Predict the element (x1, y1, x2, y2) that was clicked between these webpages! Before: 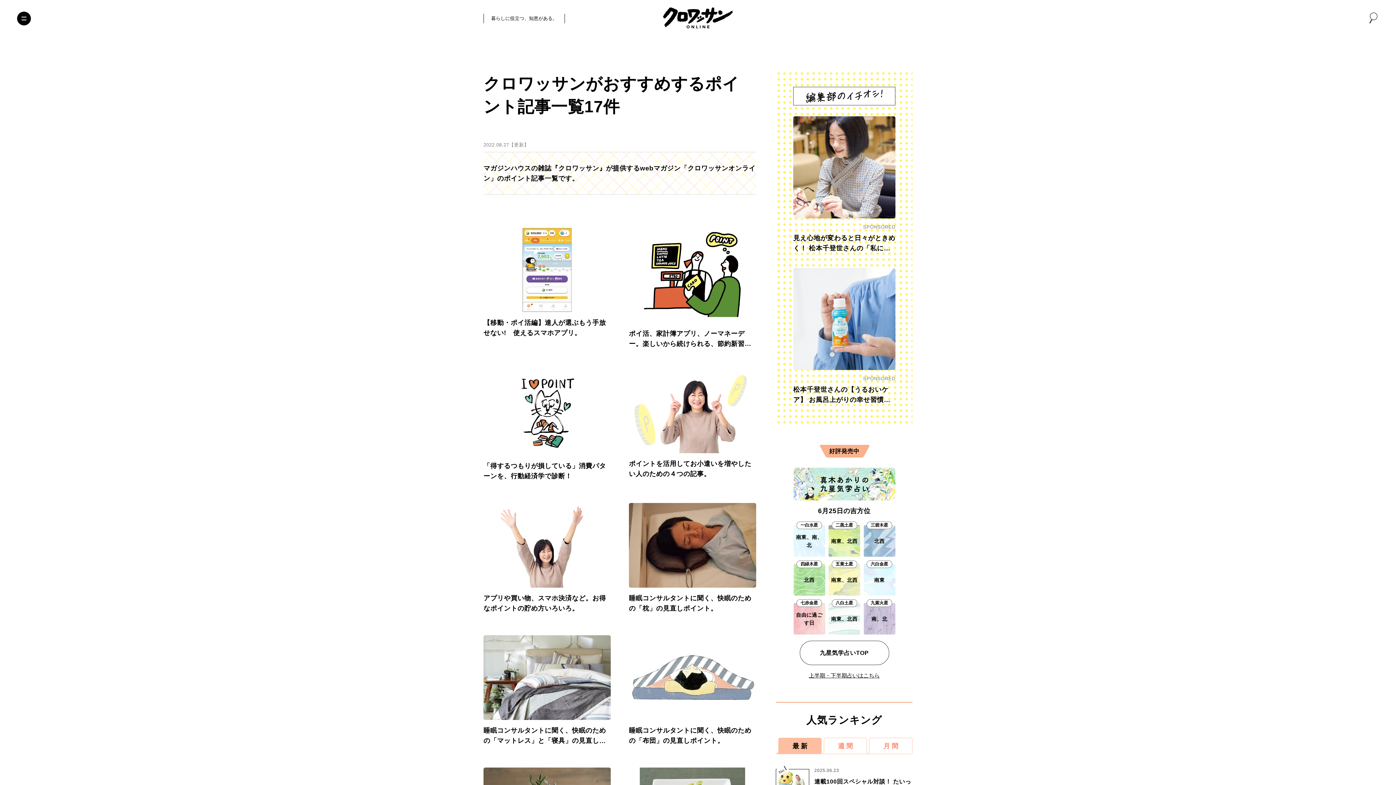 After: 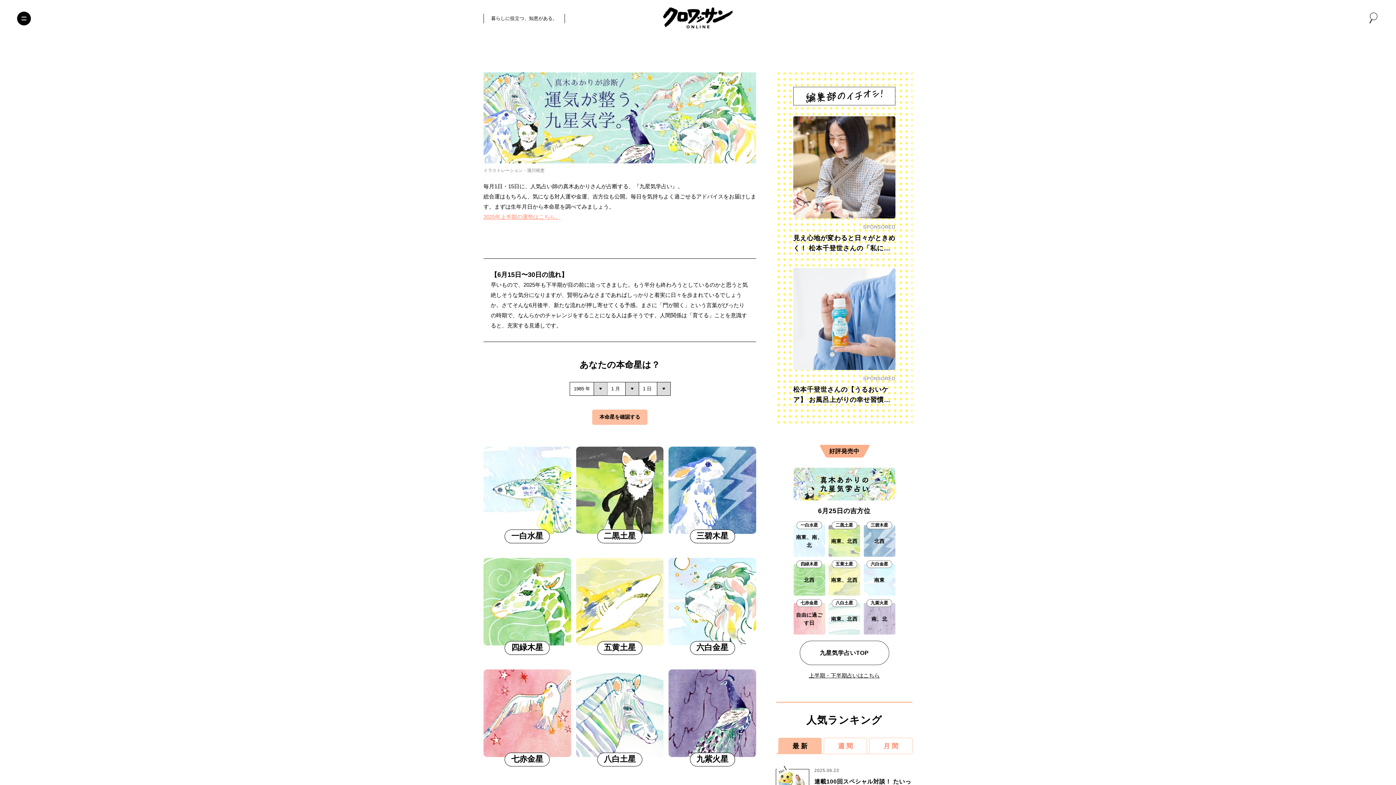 Action: bbox: (793, 468, 895, 500)